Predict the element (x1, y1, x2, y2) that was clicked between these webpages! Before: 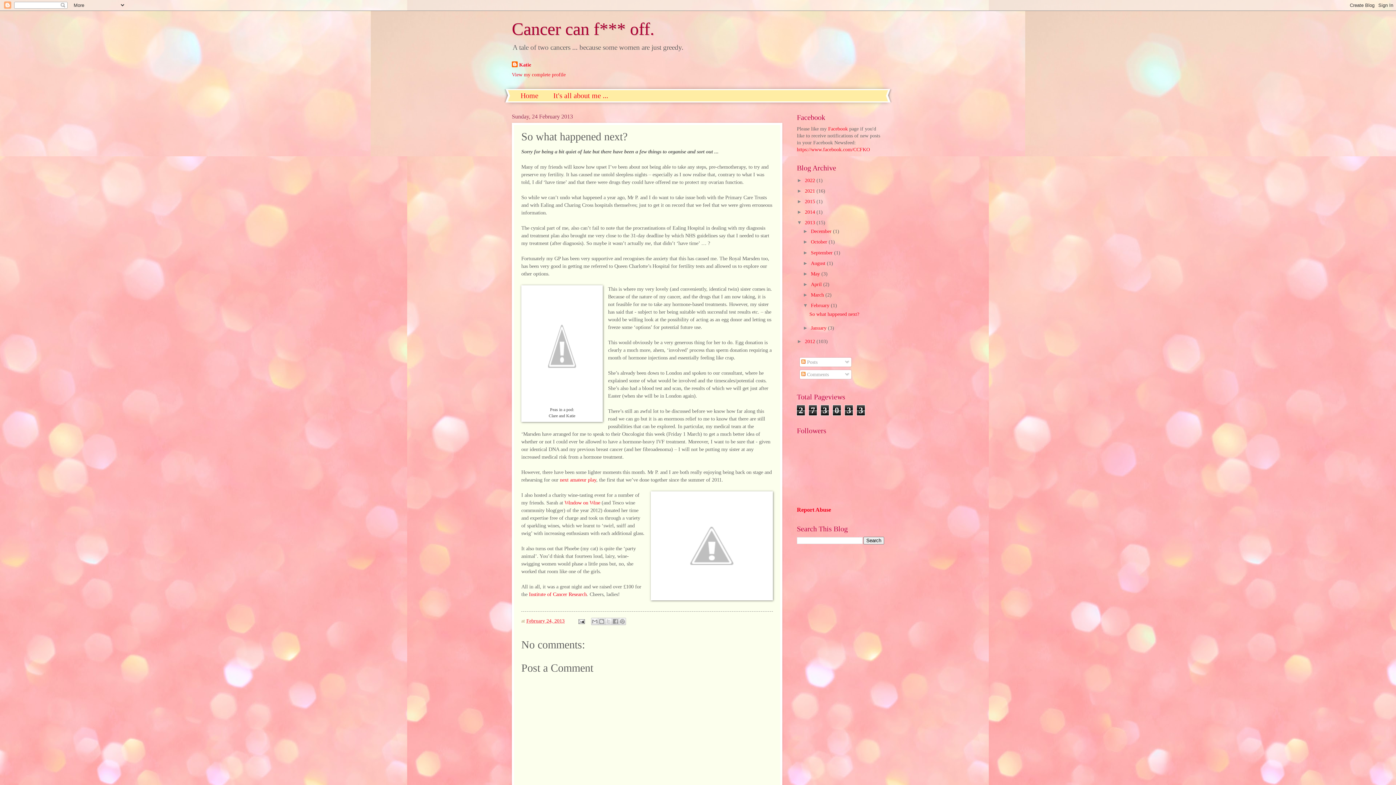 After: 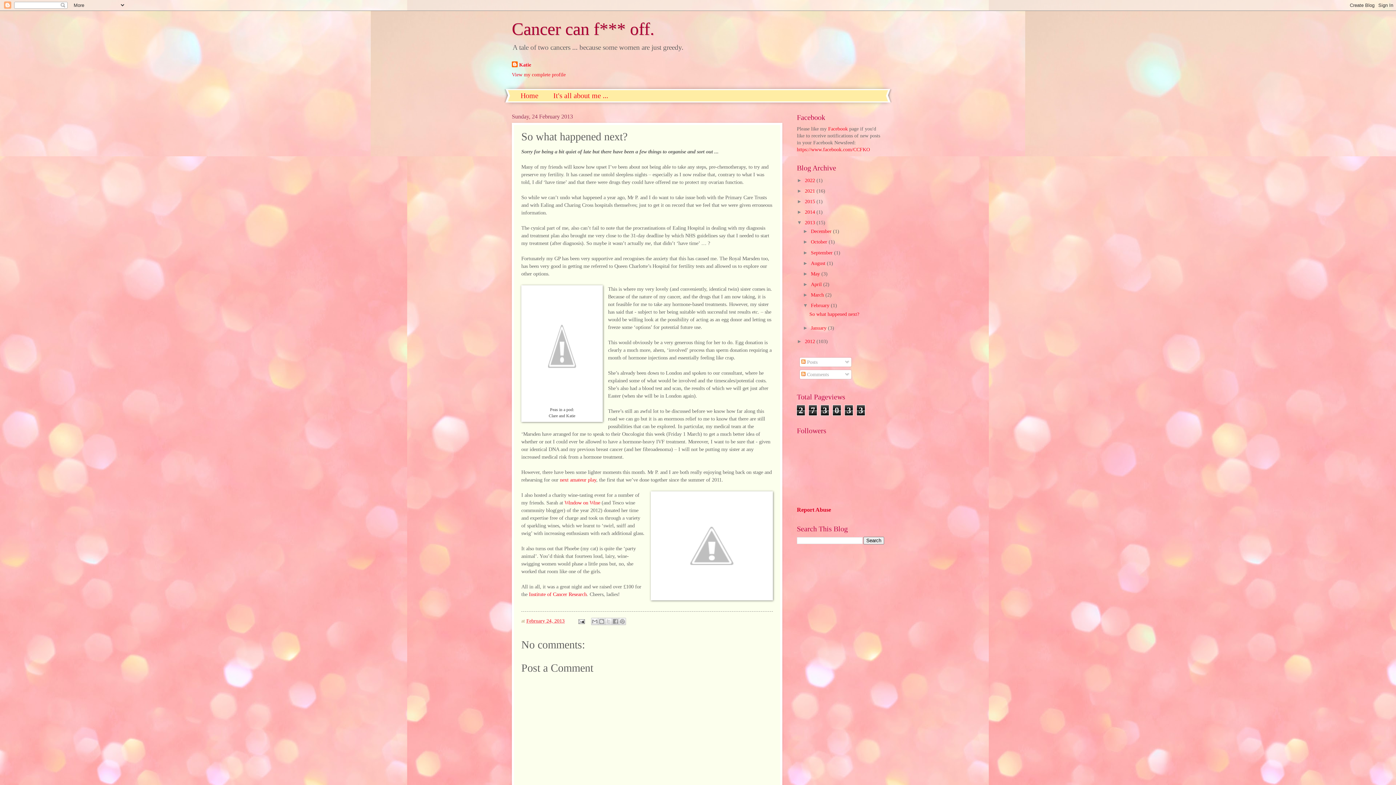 Action: bbox: (797, 506, 831, 512) label: Report Abuse